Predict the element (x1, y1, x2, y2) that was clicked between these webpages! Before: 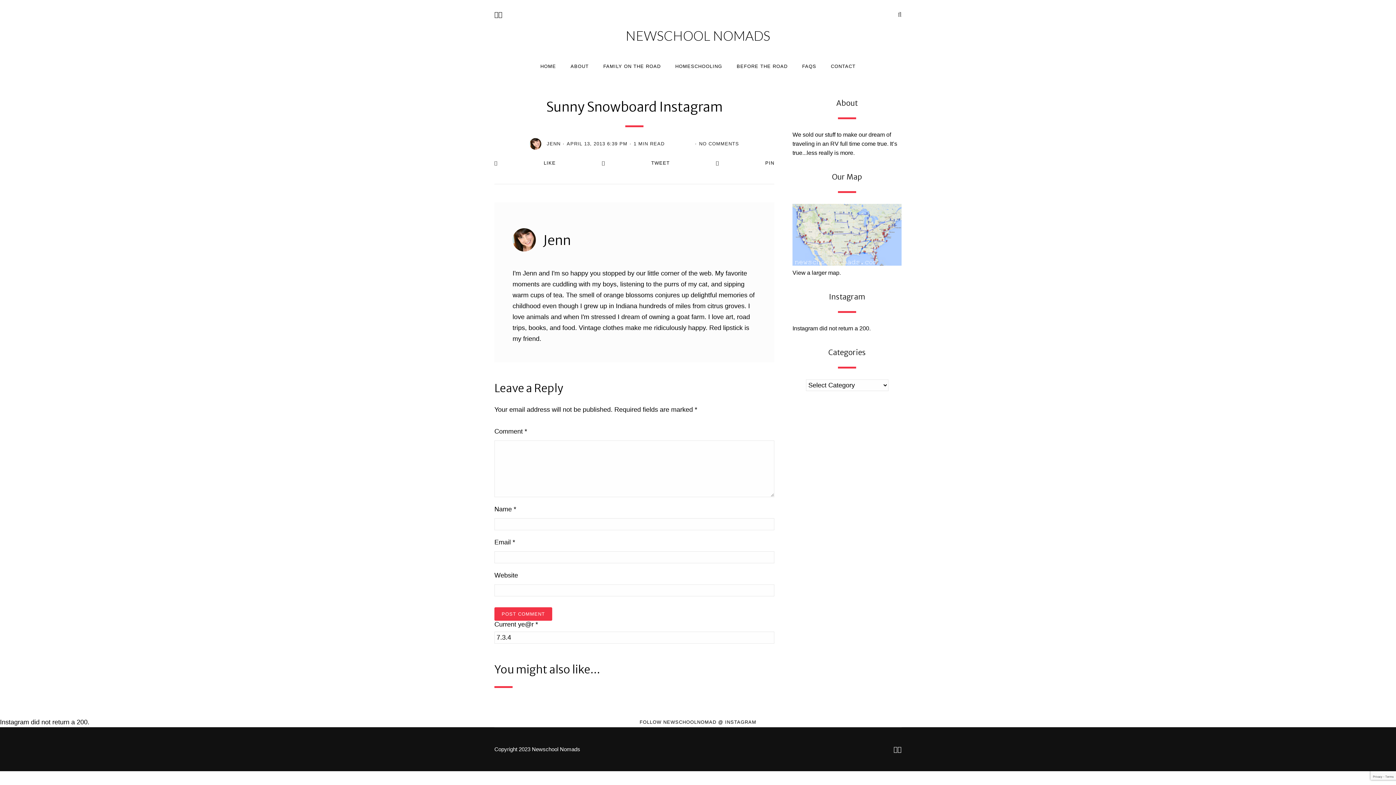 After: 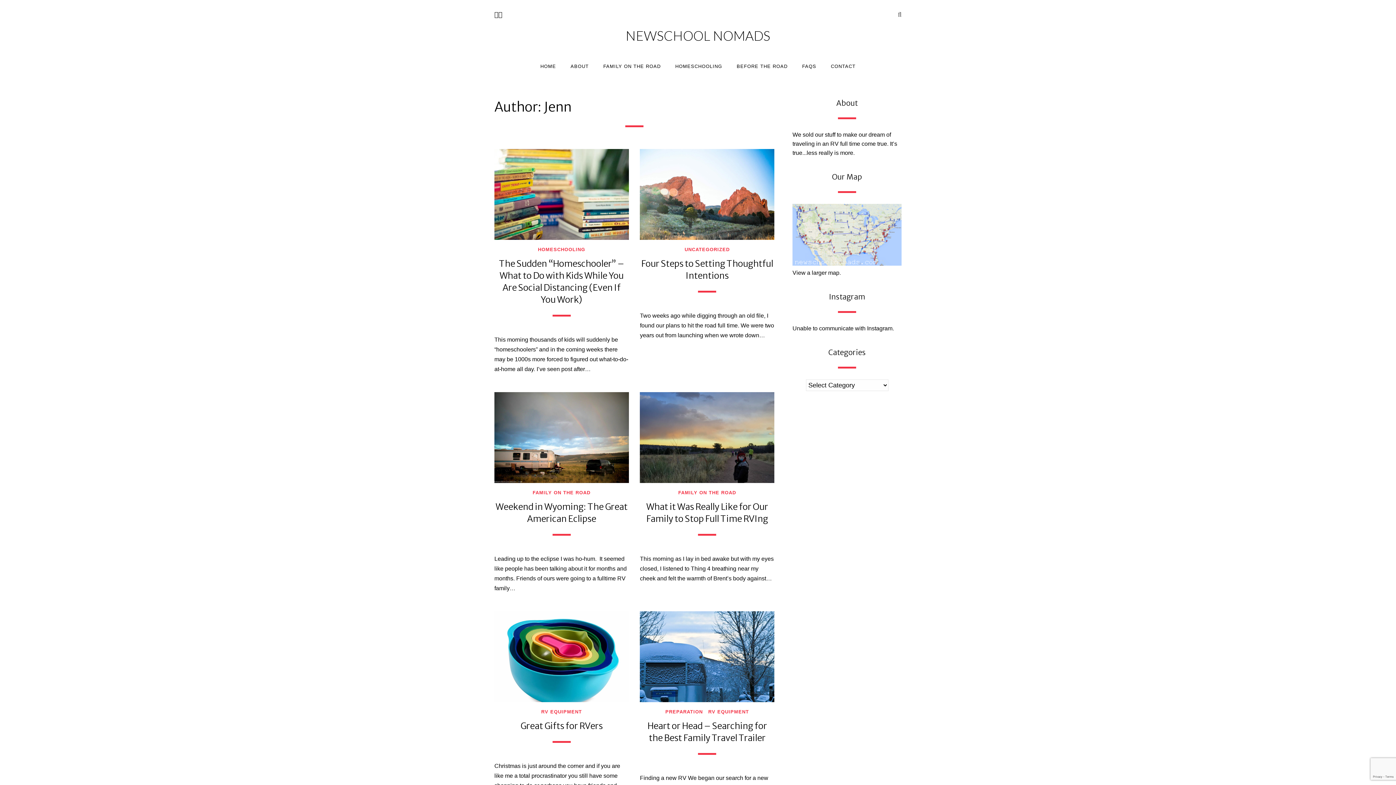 Action: bbox: (529, 138, 541, 149)